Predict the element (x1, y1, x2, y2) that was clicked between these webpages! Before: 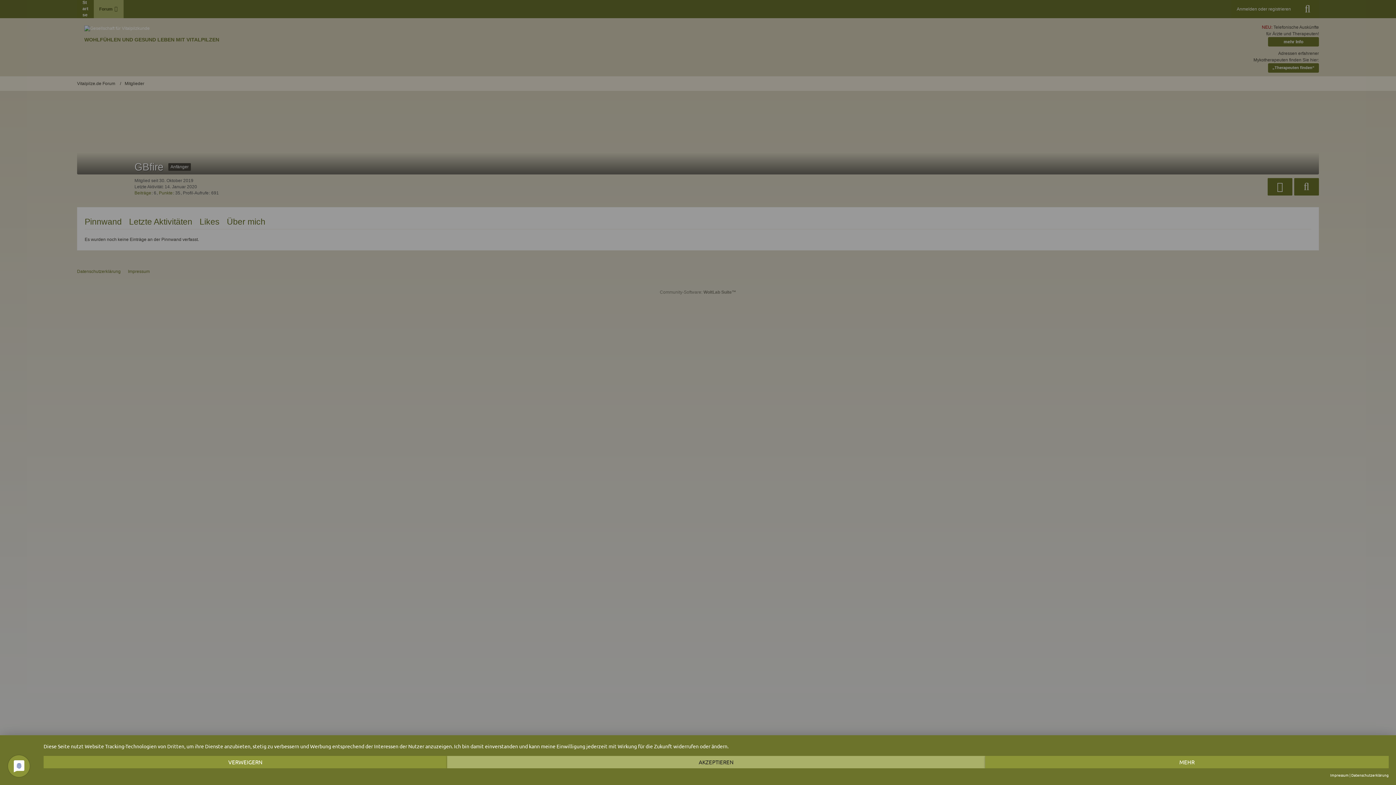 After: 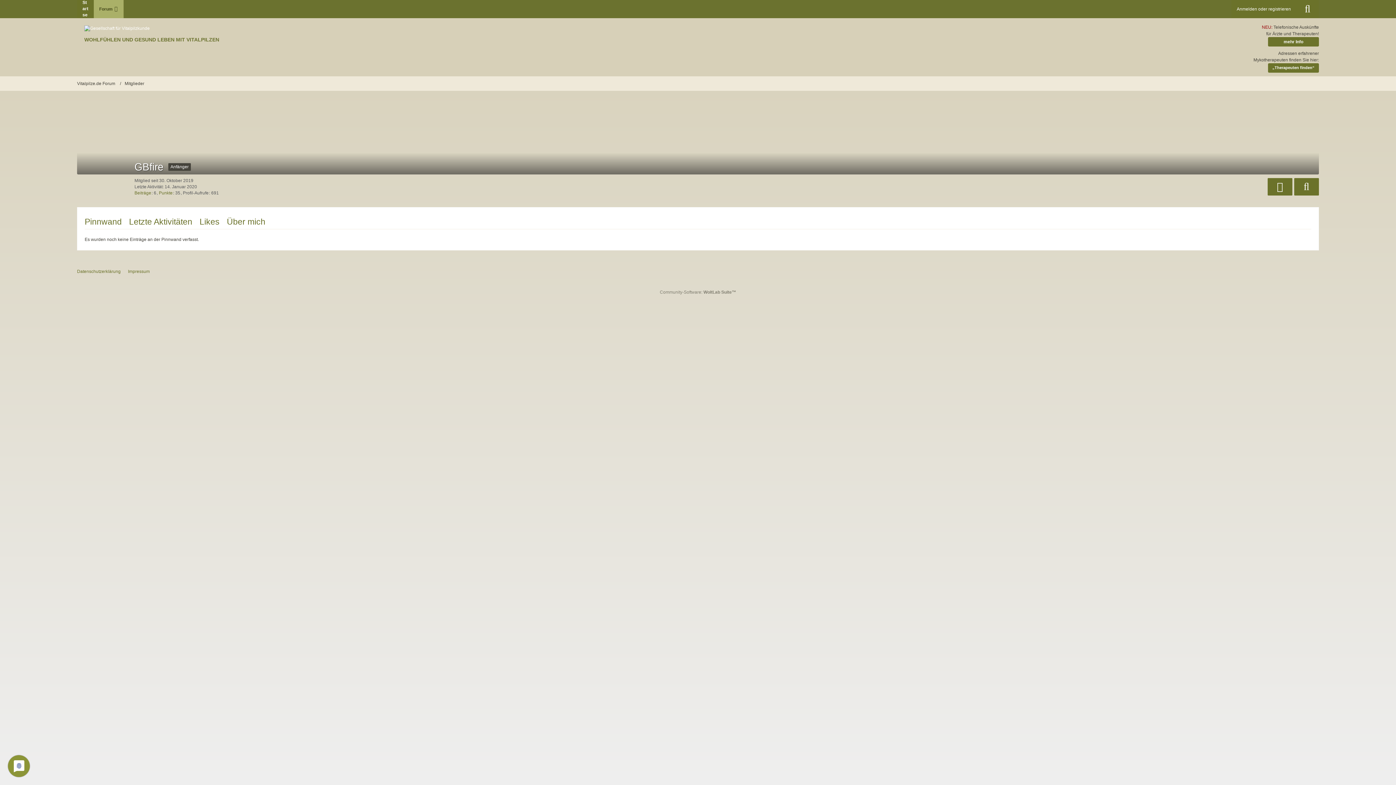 Action: label: Verweigern bbox: (43, 756, 447, 768)